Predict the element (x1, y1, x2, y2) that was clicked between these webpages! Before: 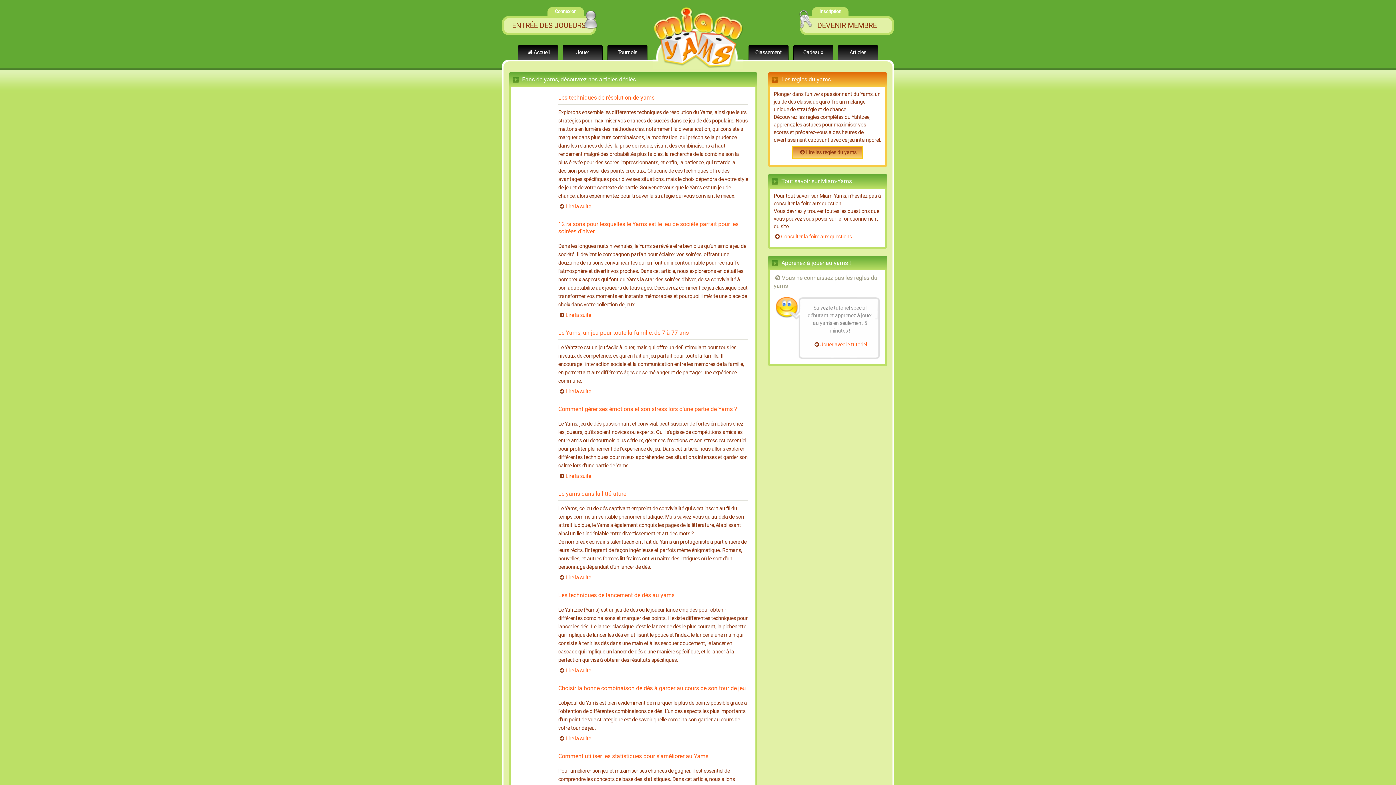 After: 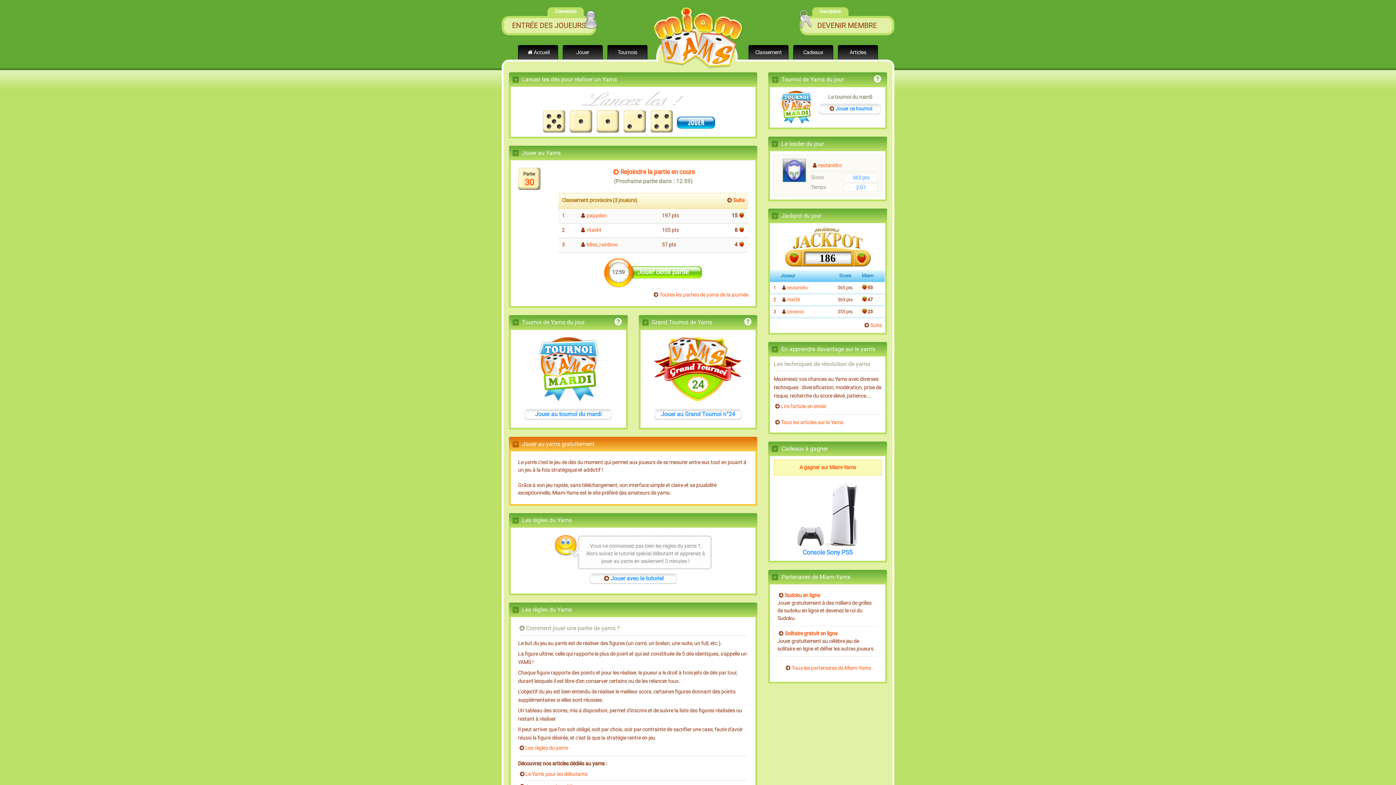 Action: bbox: (518, 45, 558, 70) label: Accueil